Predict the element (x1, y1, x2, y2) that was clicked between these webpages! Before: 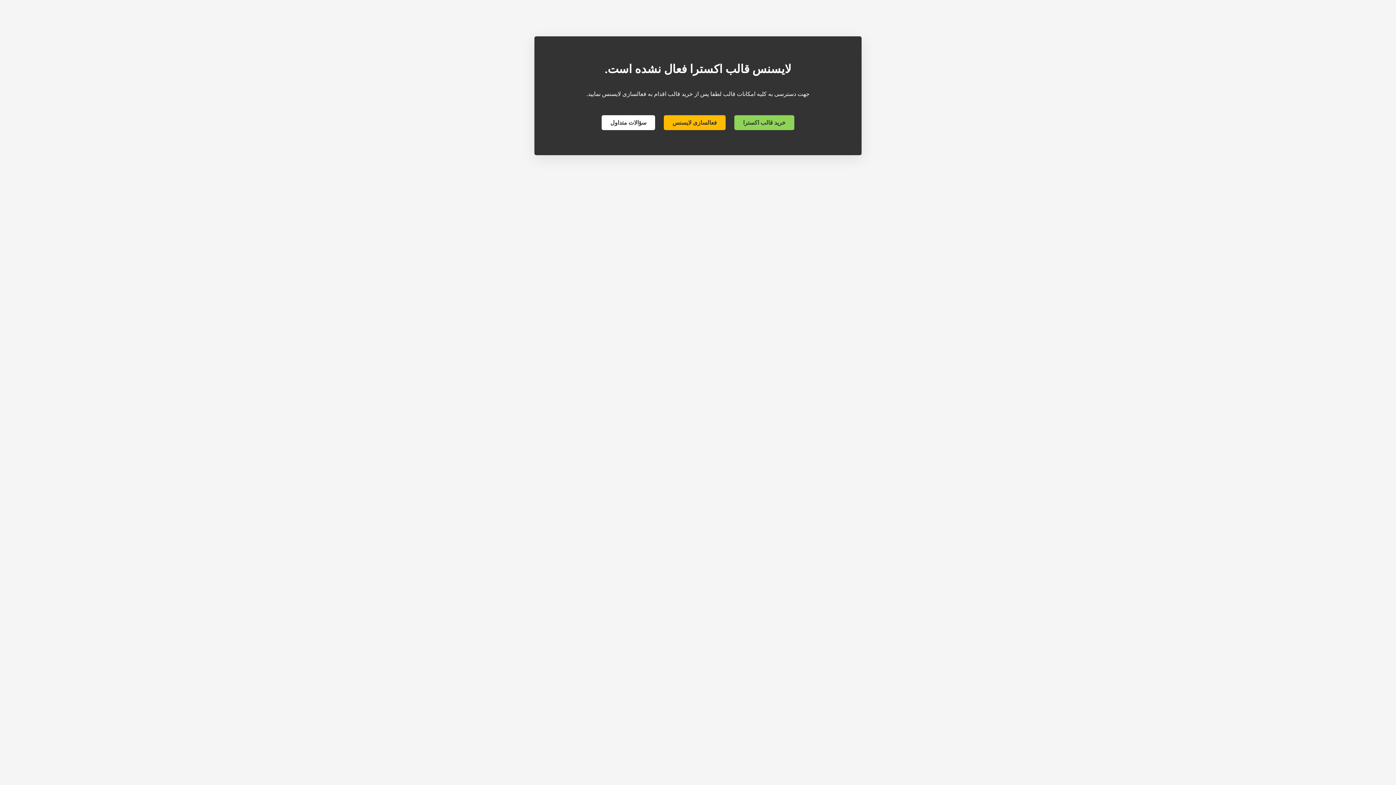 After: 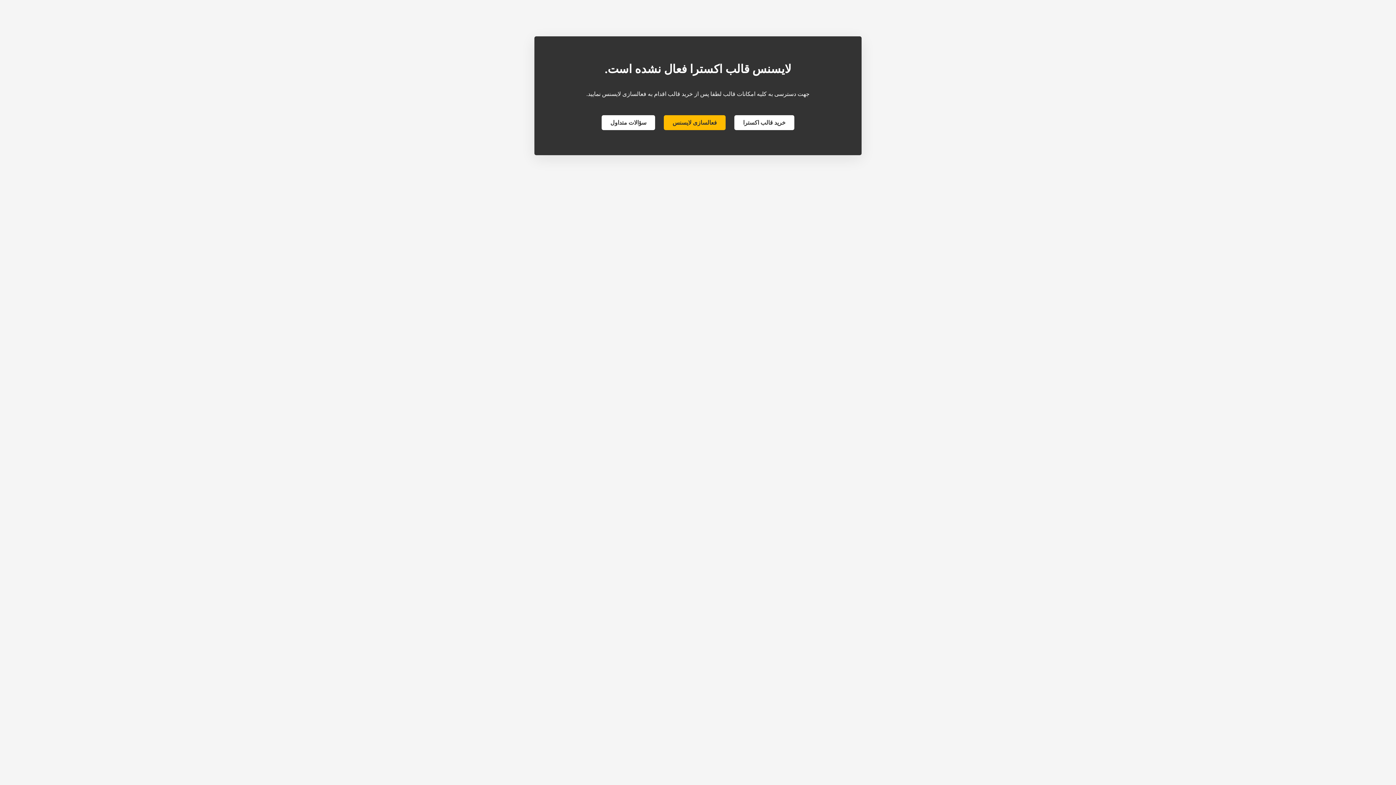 Action: bbox: (734, 115, 794, 130) label: خرید قالب اکسترا